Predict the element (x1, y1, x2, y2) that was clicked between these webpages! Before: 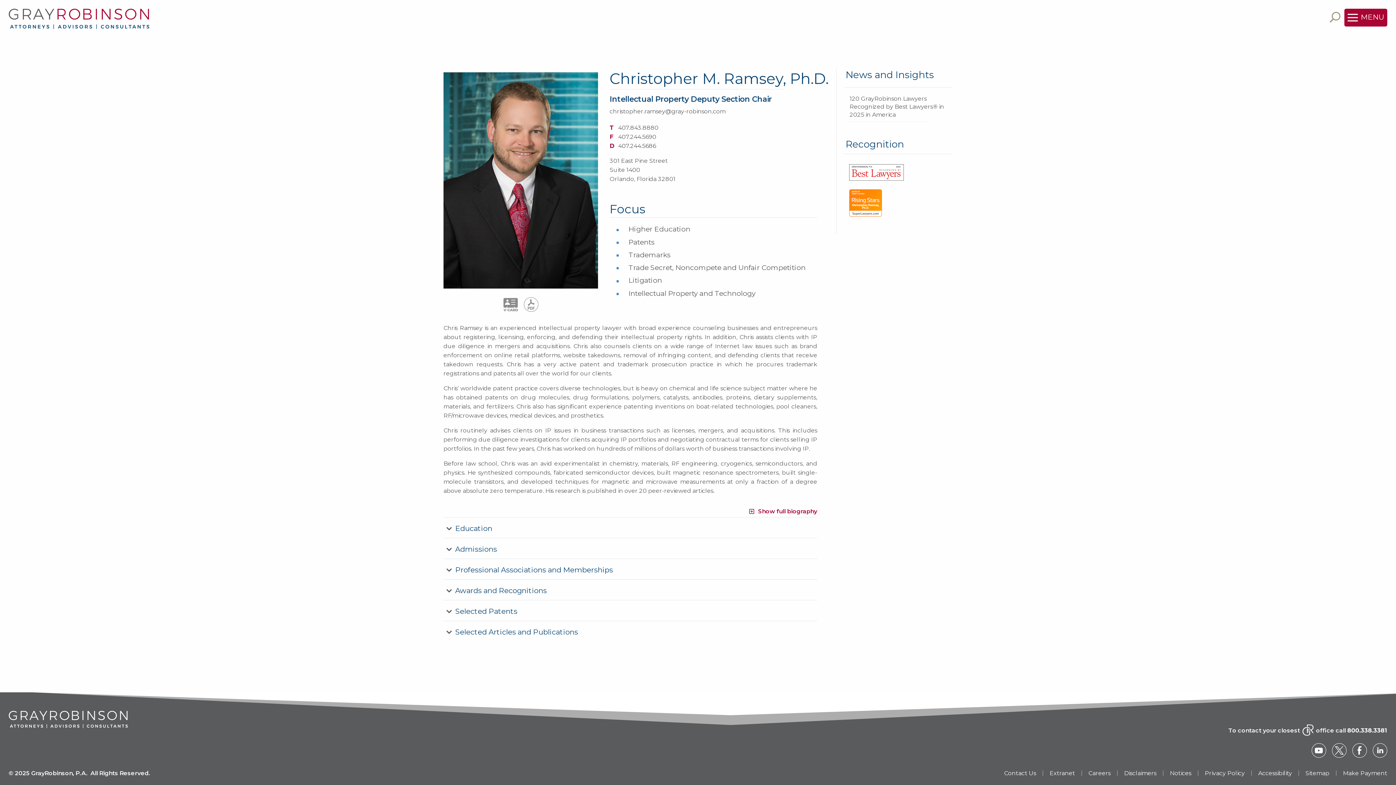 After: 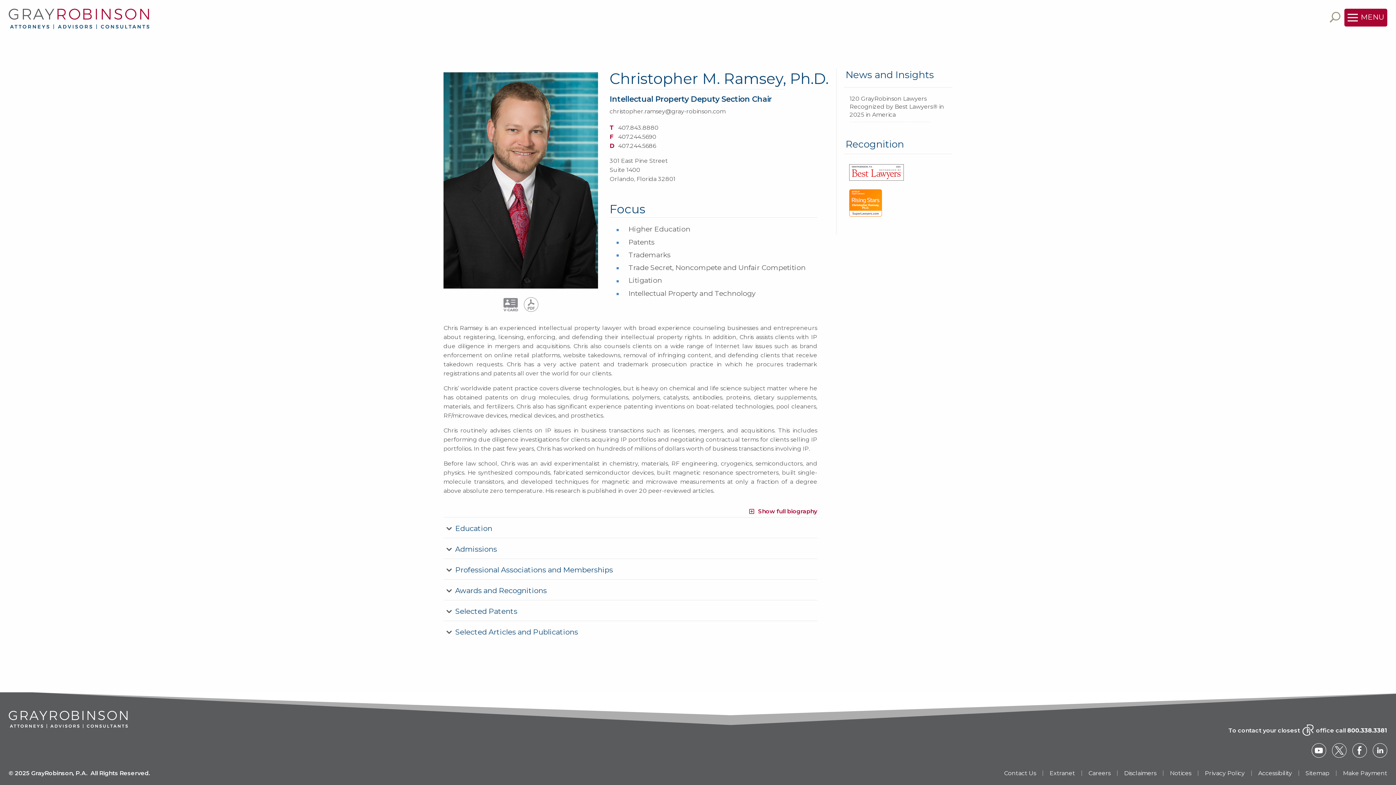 Action: bbox: (1347, 727, 1387, 734) label: 800.338.3381